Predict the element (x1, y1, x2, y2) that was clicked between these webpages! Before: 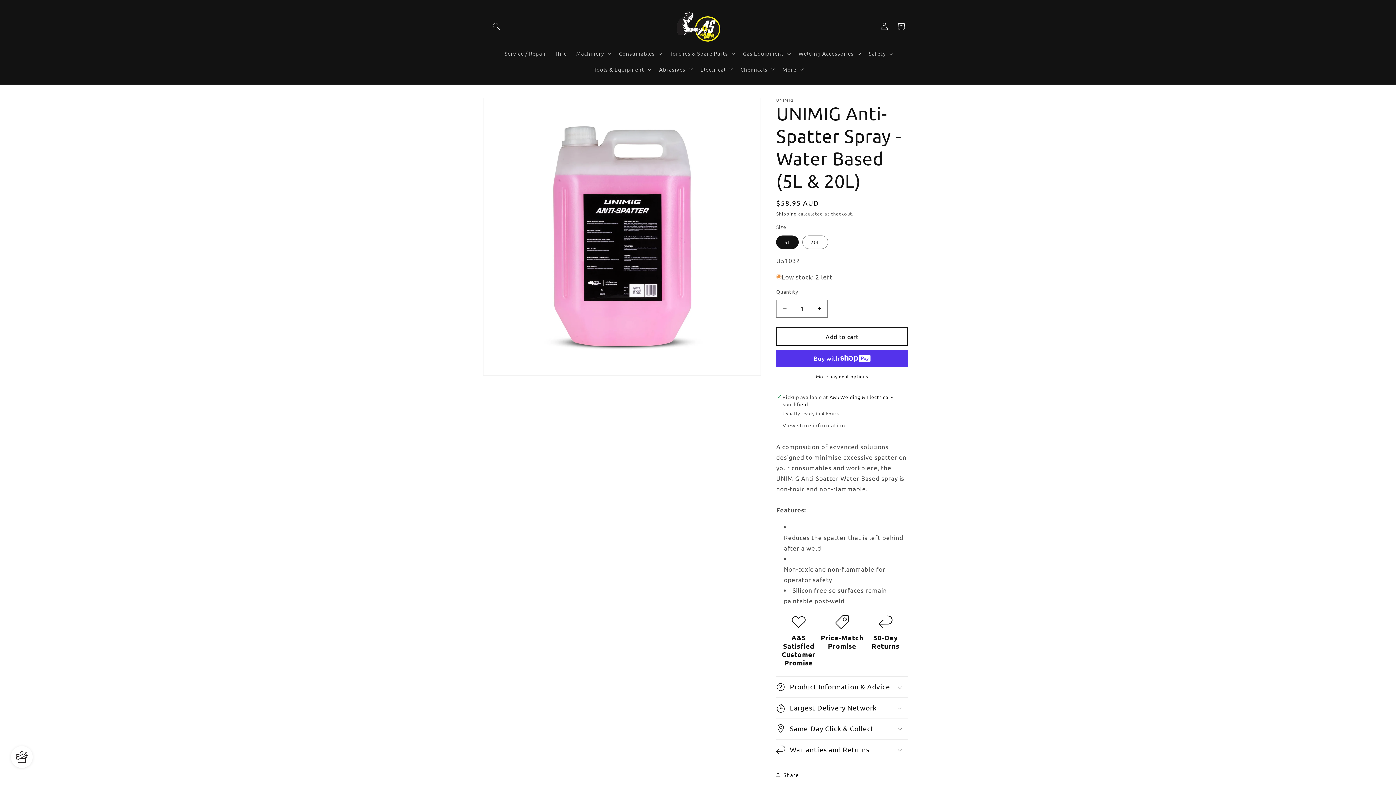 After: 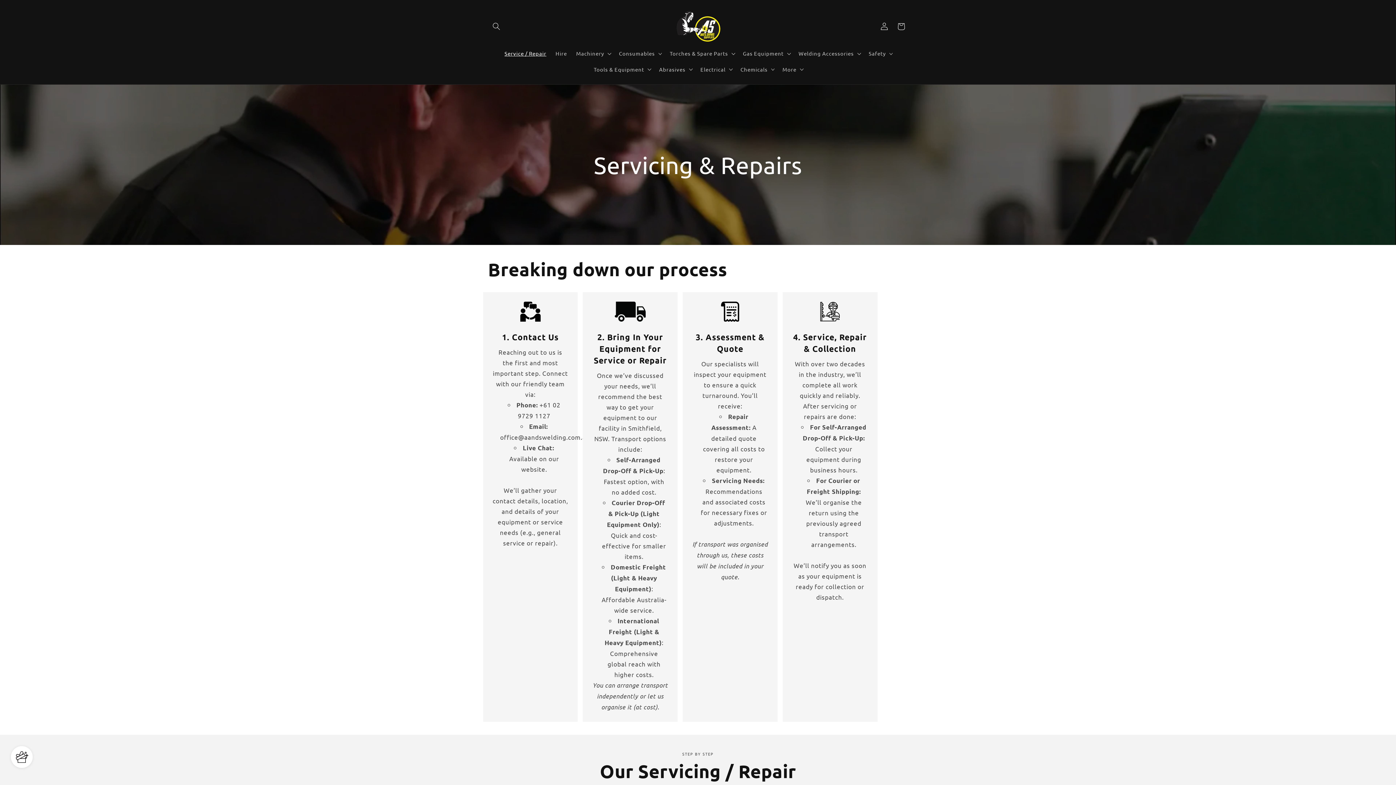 Action: bbox: (500, 45, 551, 61) label: Service / Repair